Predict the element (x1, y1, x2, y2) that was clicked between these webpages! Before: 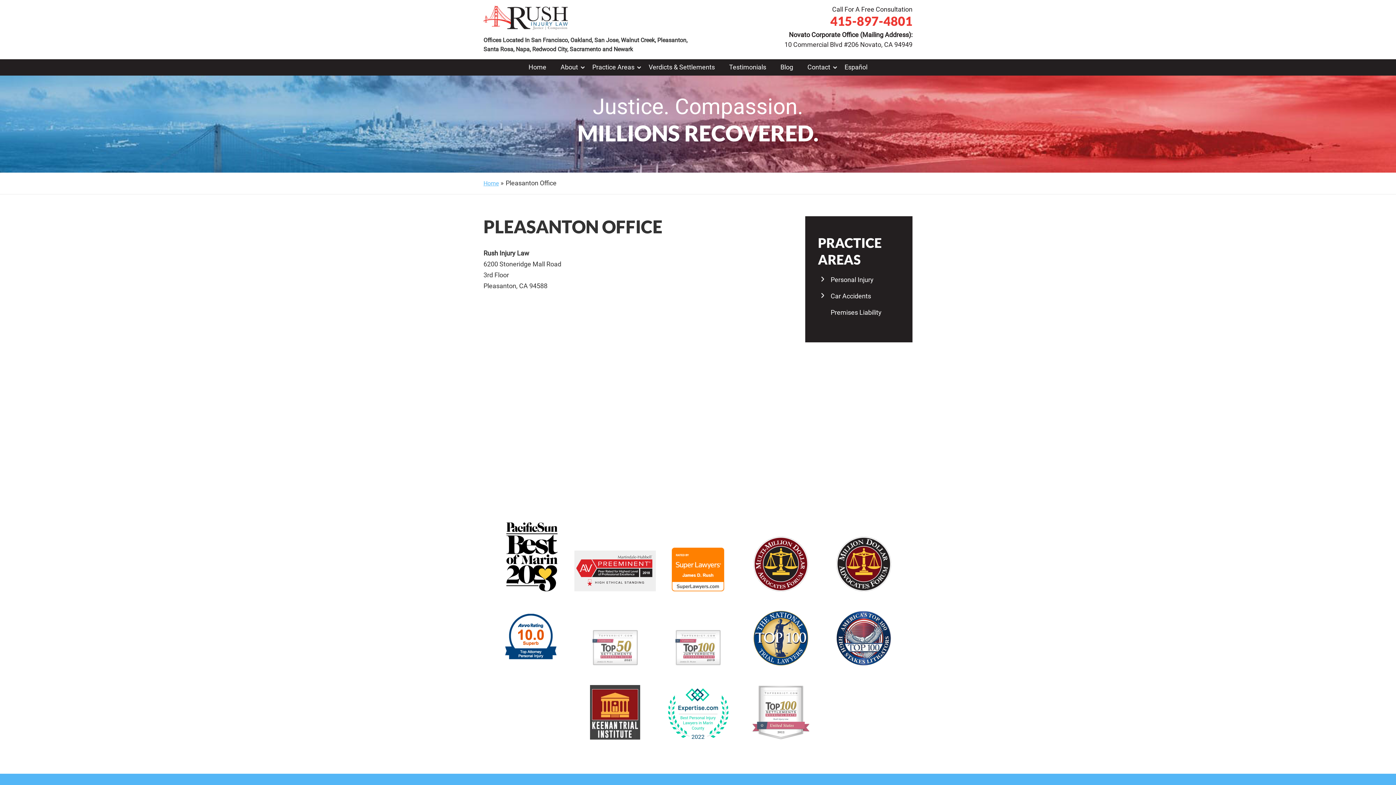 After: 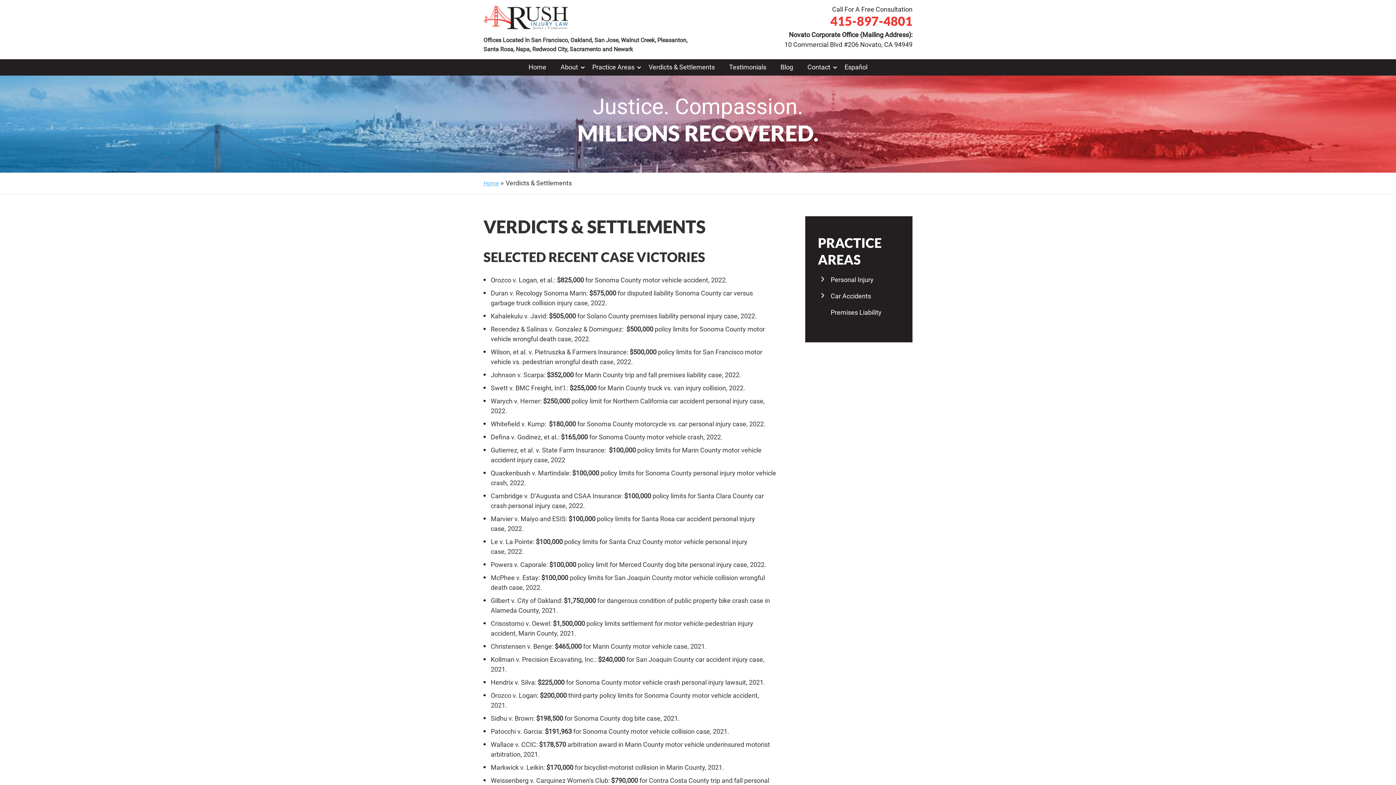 Action: bbox: (642, 63, 721, 70) label: Verdicts & Settlements